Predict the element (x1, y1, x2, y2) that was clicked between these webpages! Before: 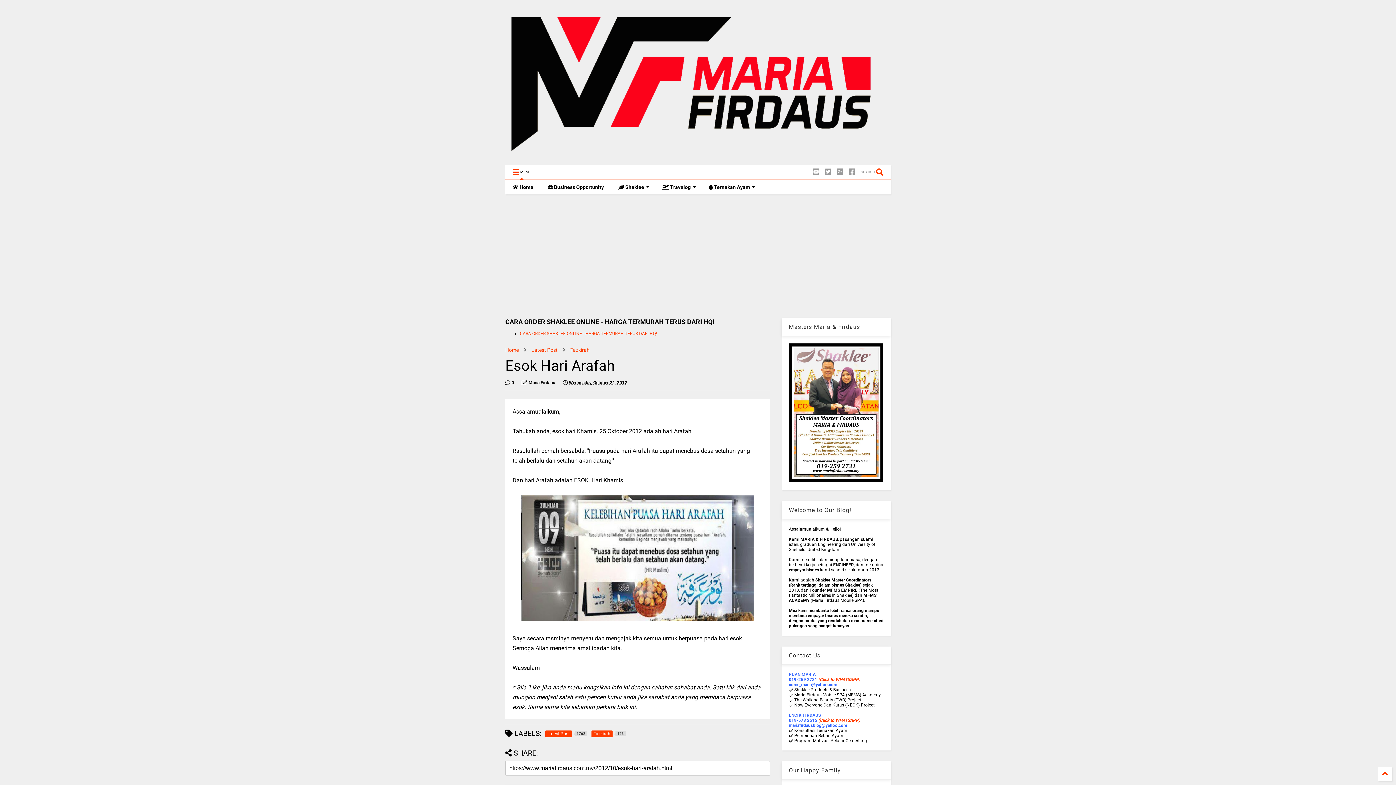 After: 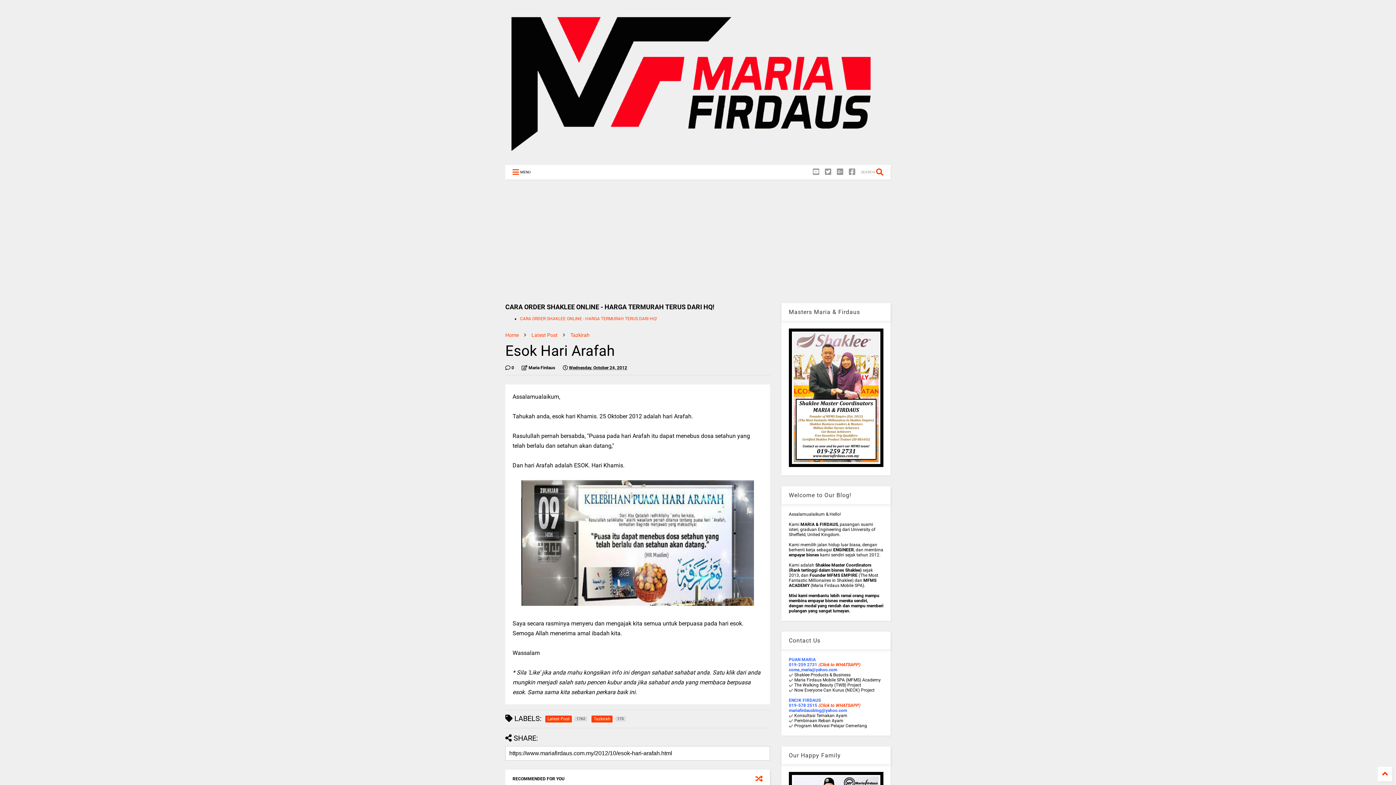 Action: label:  MENU bbox: (505, 165, 537, 179)